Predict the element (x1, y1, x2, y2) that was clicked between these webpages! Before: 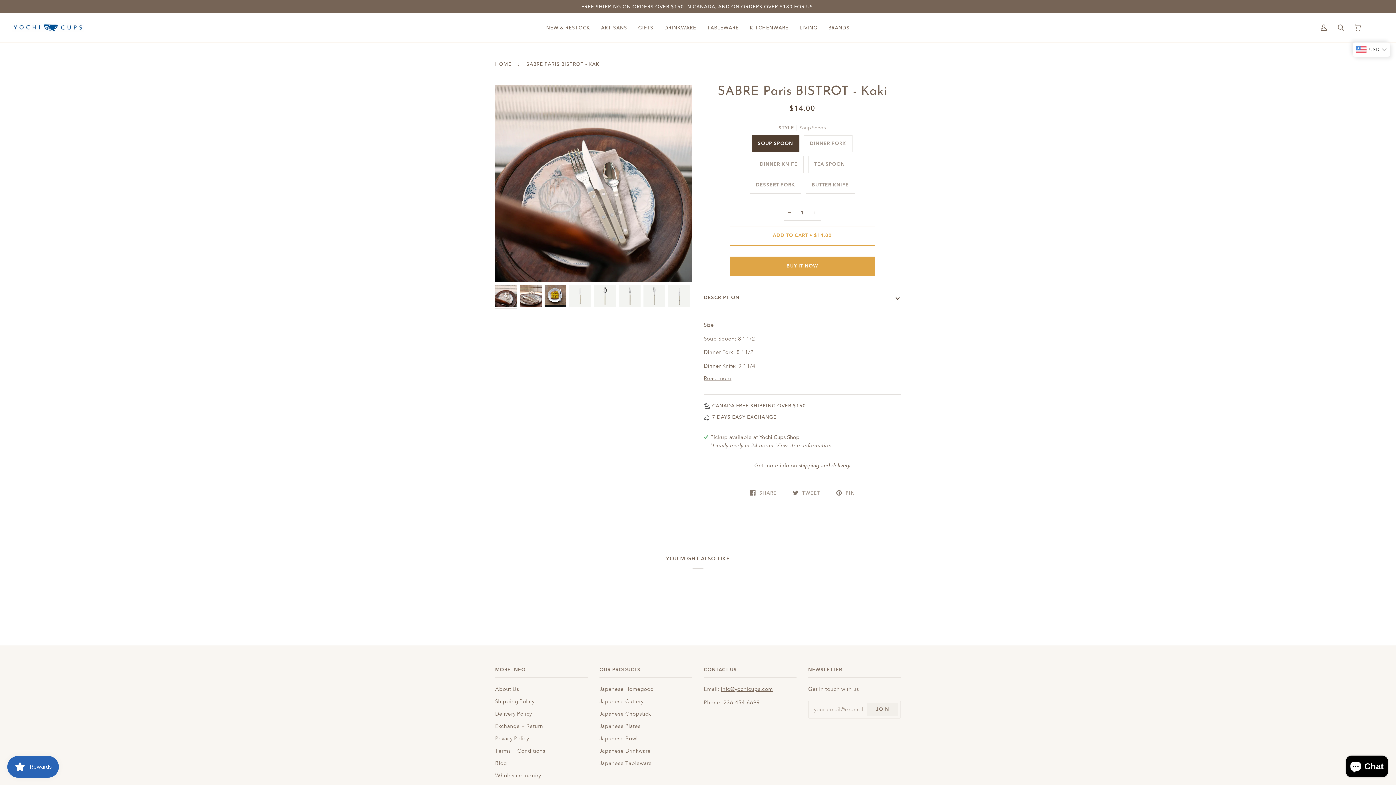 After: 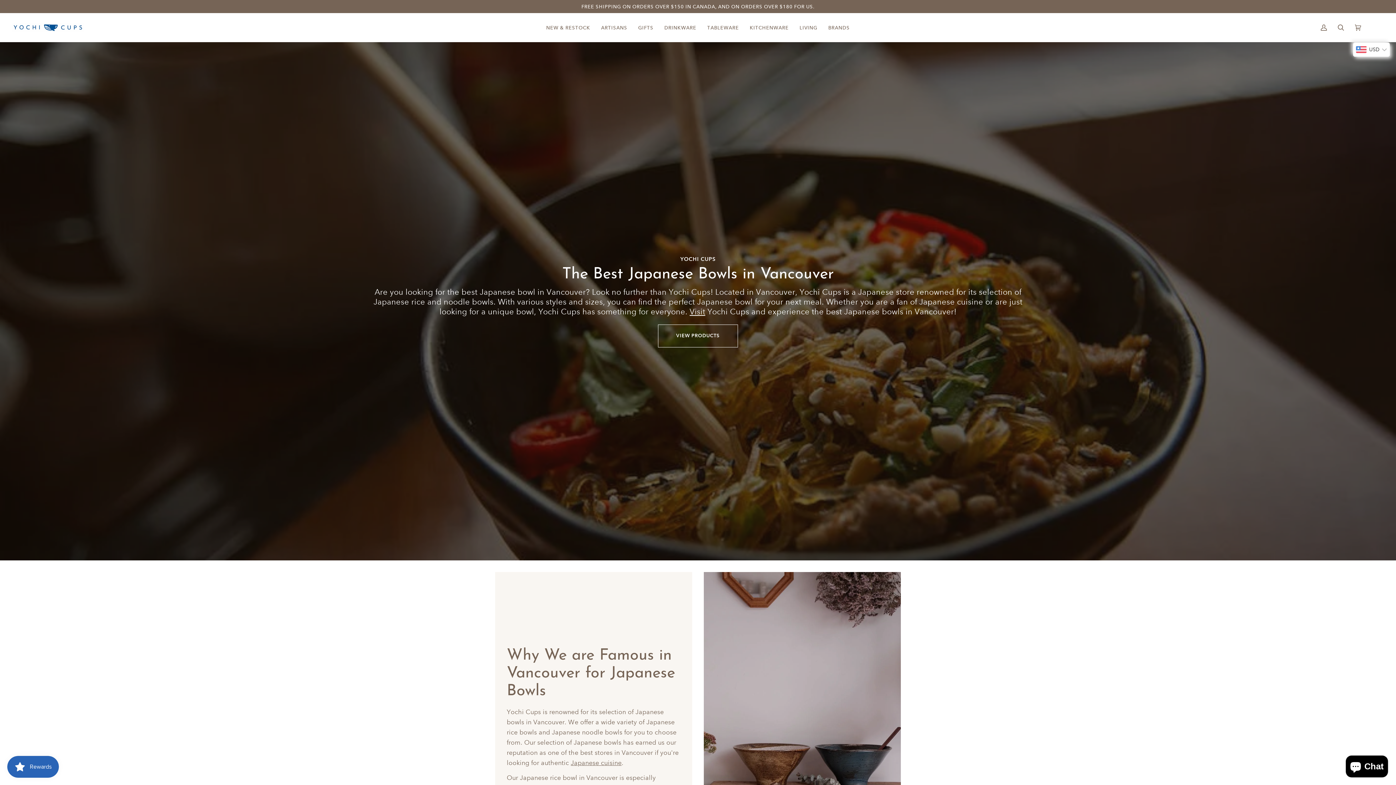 Action: label: Japanese Bowl bbox: (599, 735, 637, 742)